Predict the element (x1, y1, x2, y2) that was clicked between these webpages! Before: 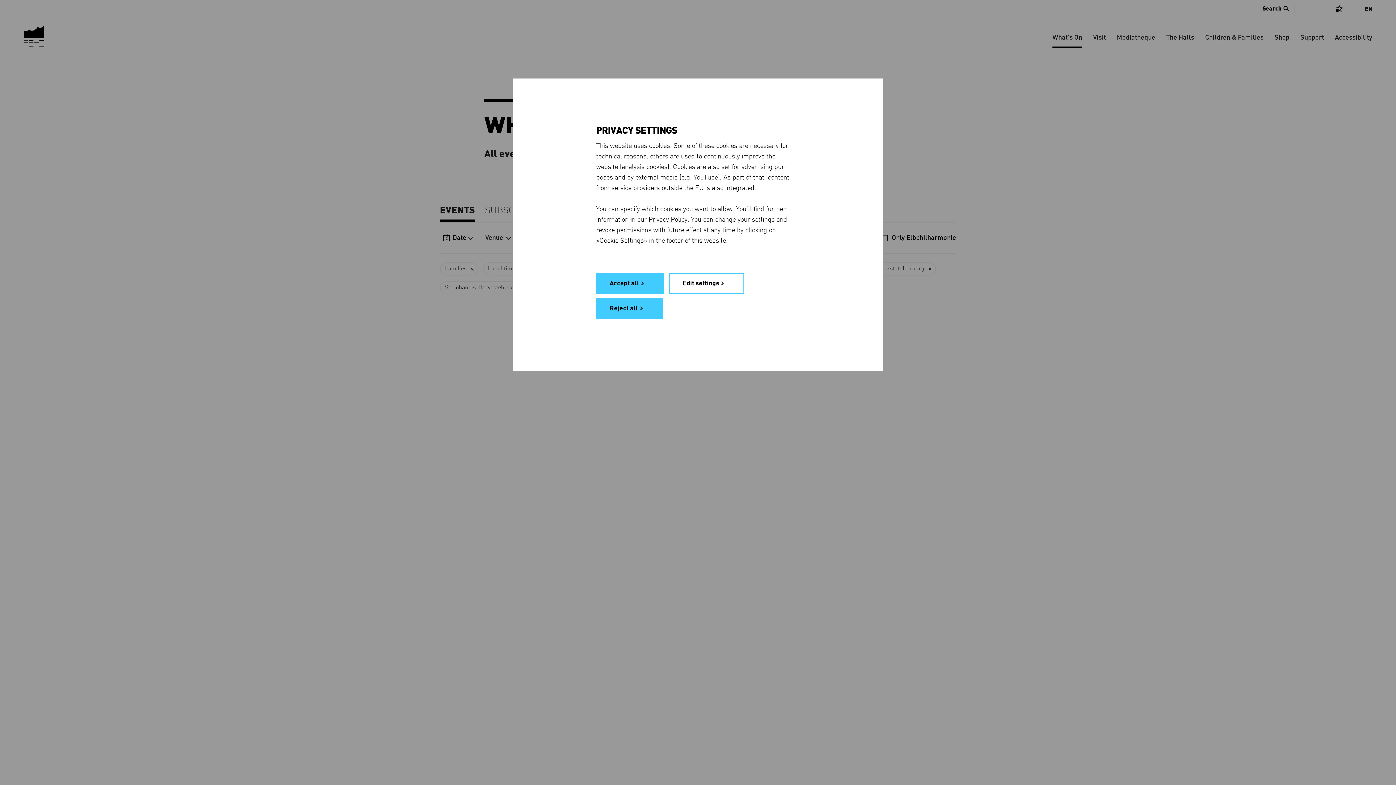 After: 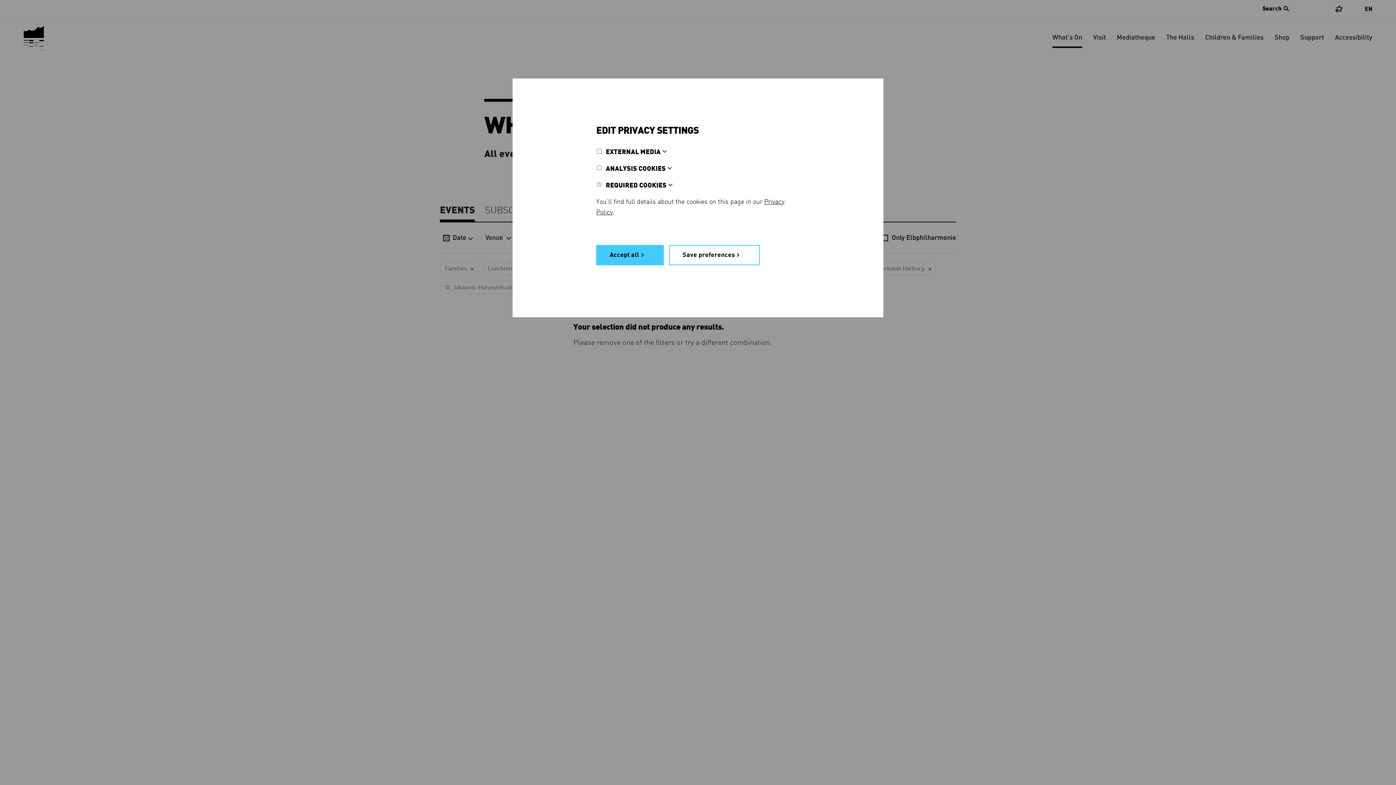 Action: bbox: (669, 273, 744, 293) label: Edit settings